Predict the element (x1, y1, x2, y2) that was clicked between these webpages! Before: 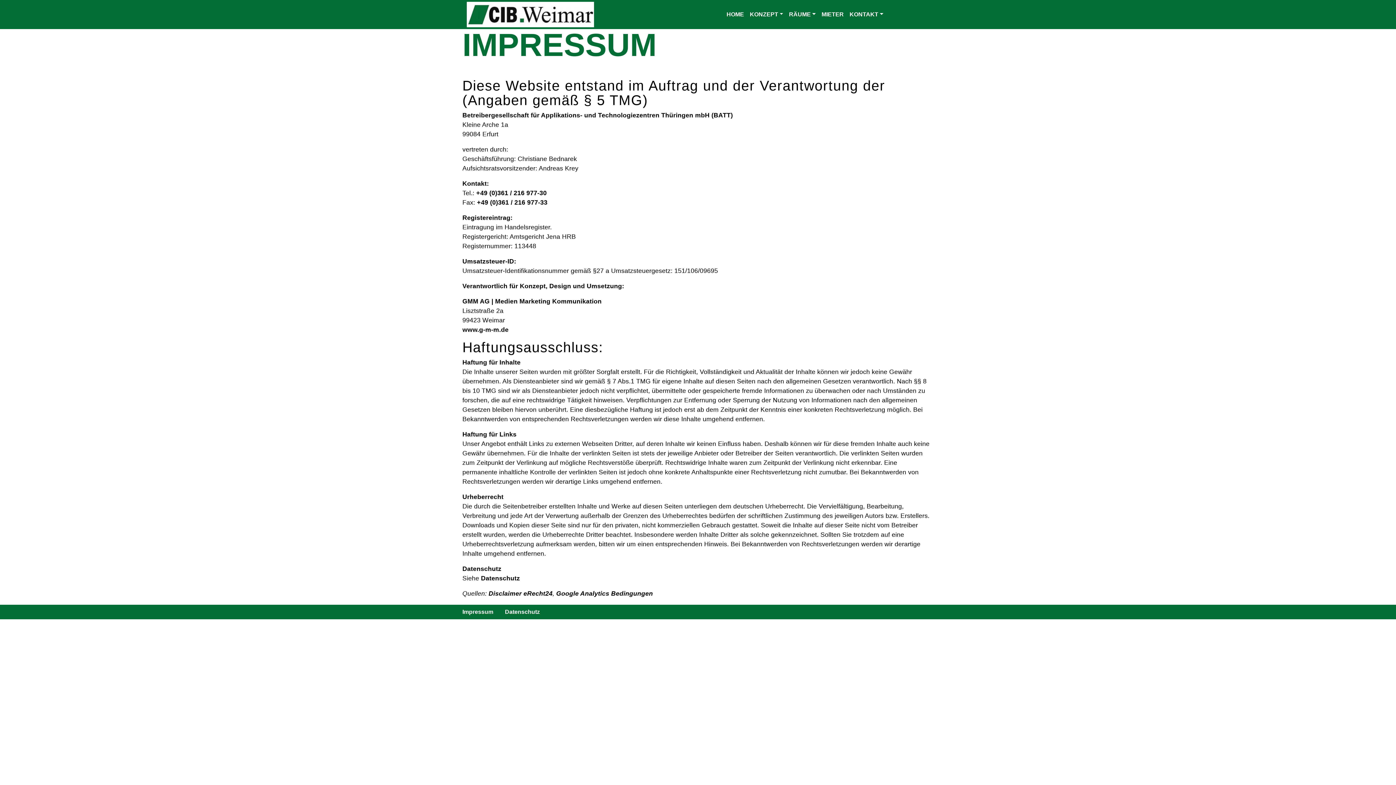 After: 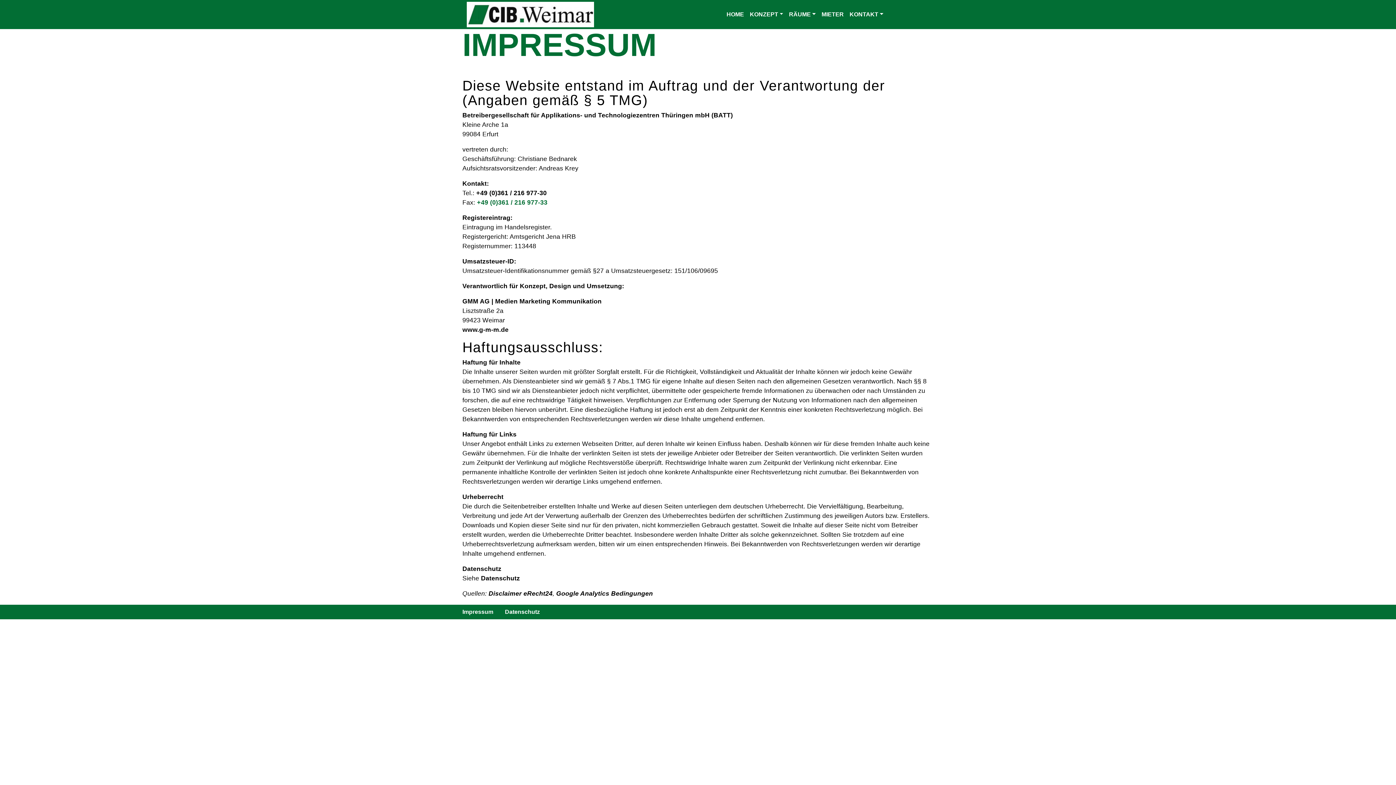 Action: bbox: (477, 198, 547, 206) label: +49 (0)361 / 216 977-33